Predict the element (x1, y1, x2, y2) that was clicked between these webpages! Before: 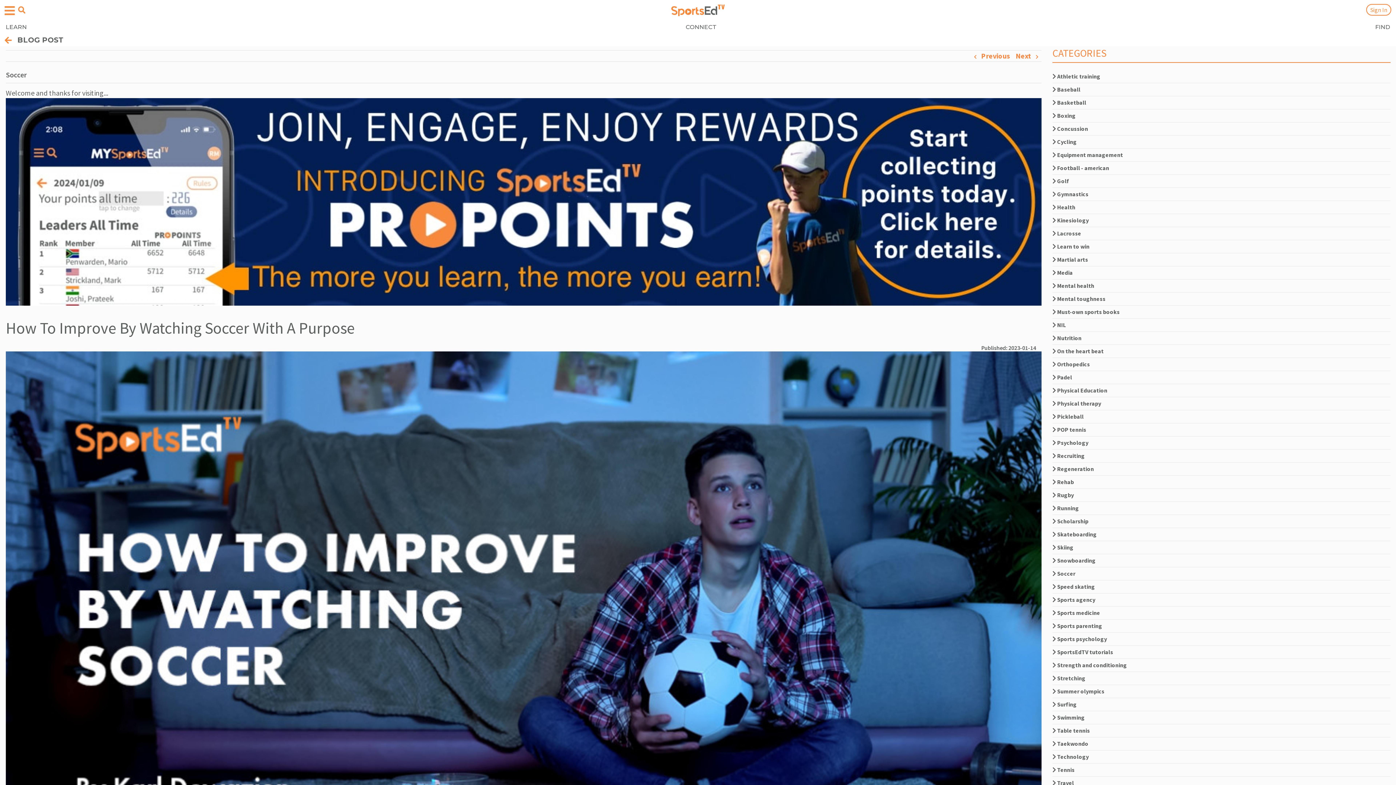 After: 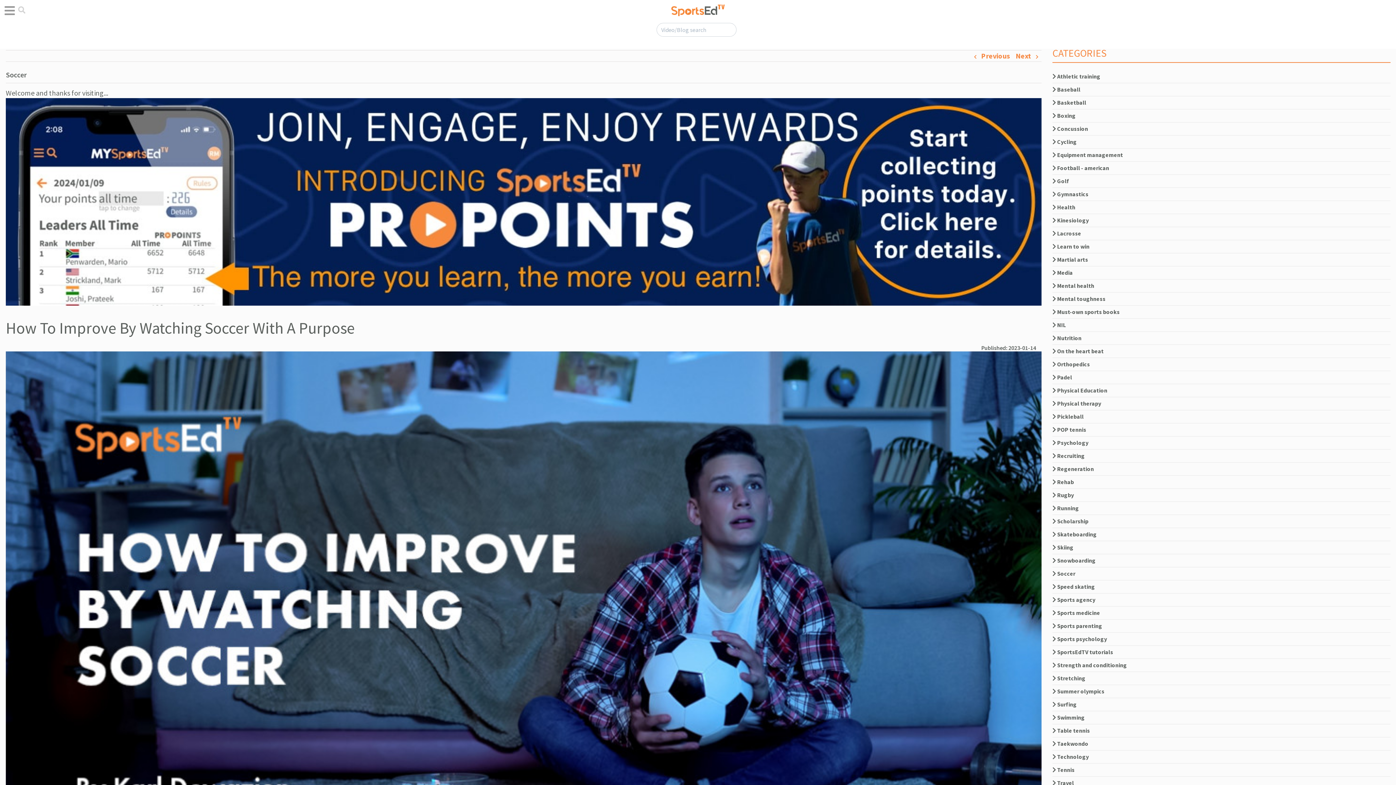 Action: bbox: (18, 6, 25, 13) label: Open search menu